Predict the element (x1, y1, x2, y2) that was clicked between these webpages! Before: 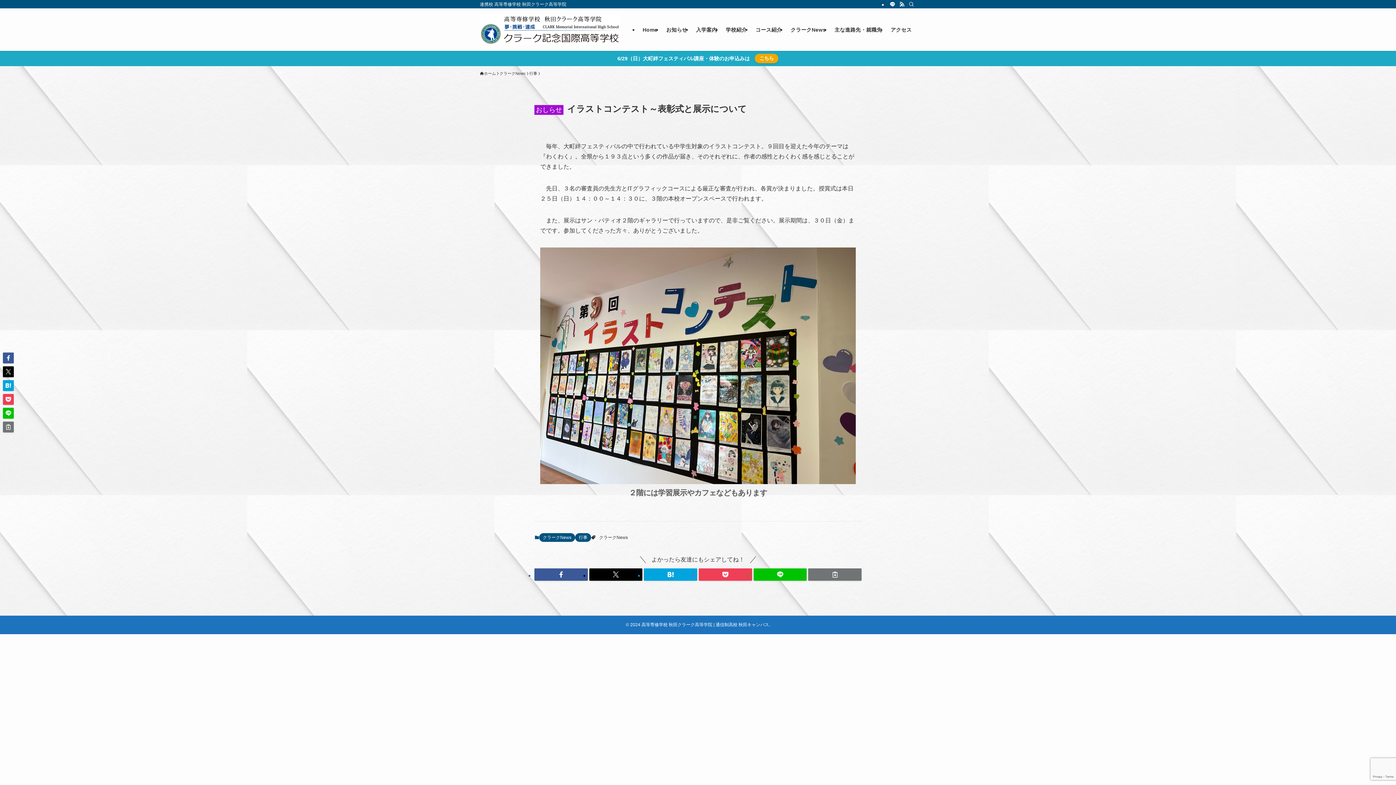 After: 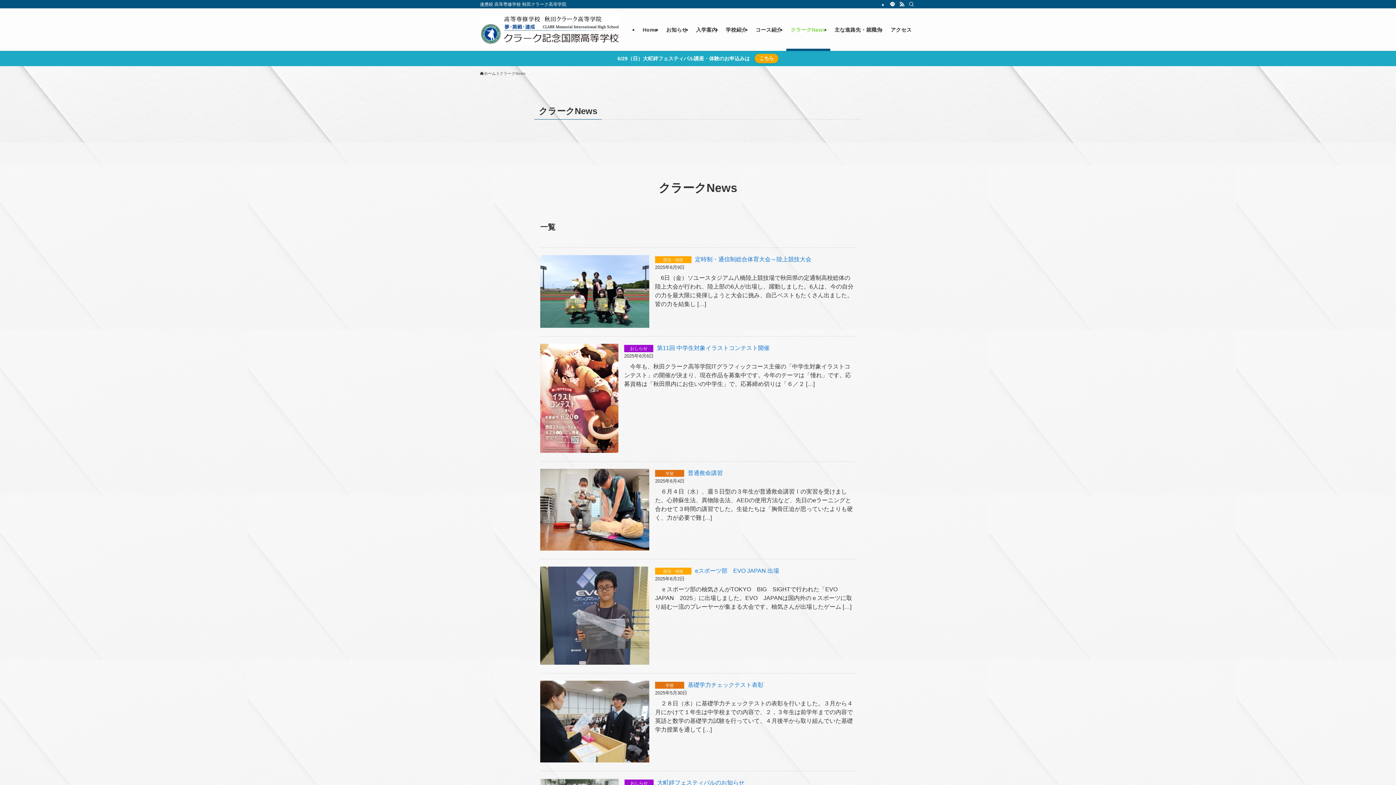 Action: label: クラークNews bbox: (786, 8, 830, 50)